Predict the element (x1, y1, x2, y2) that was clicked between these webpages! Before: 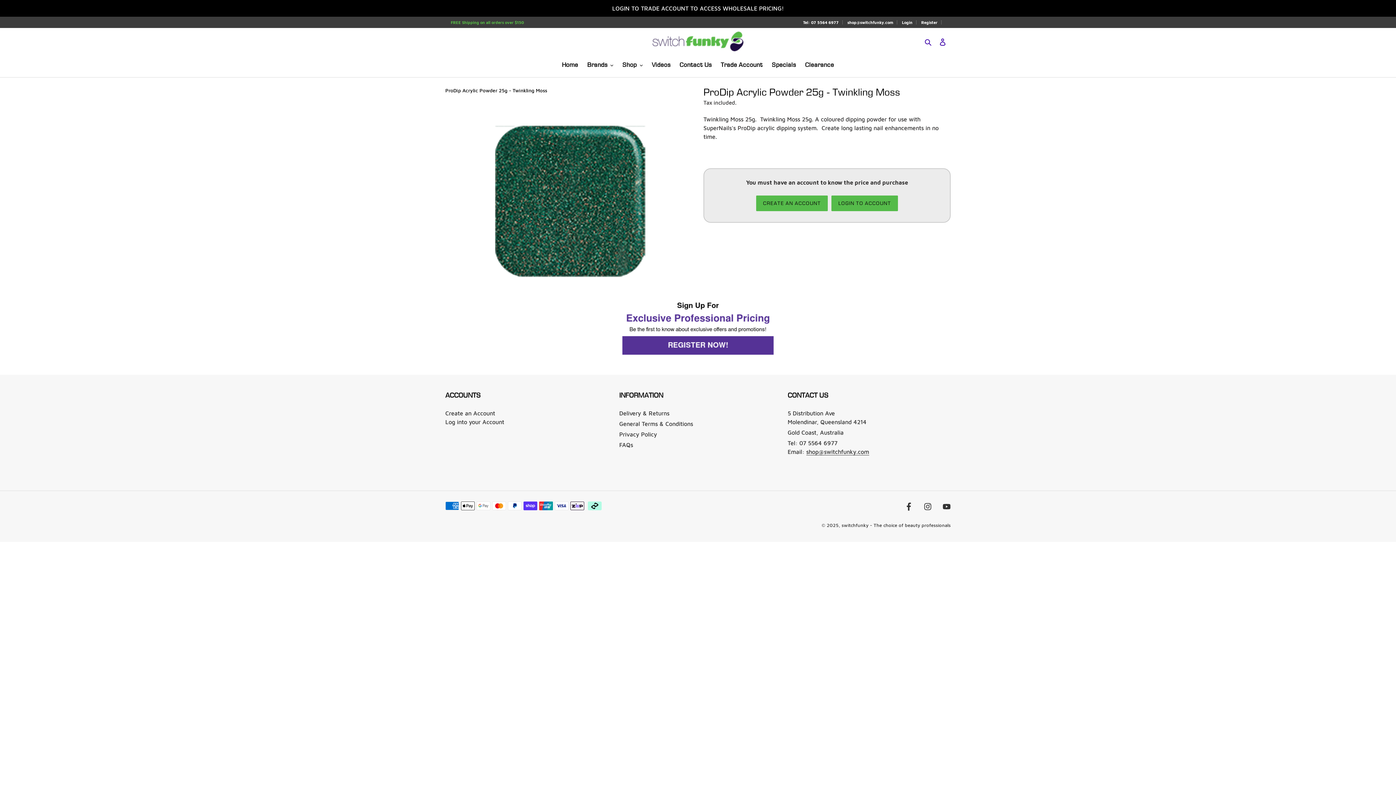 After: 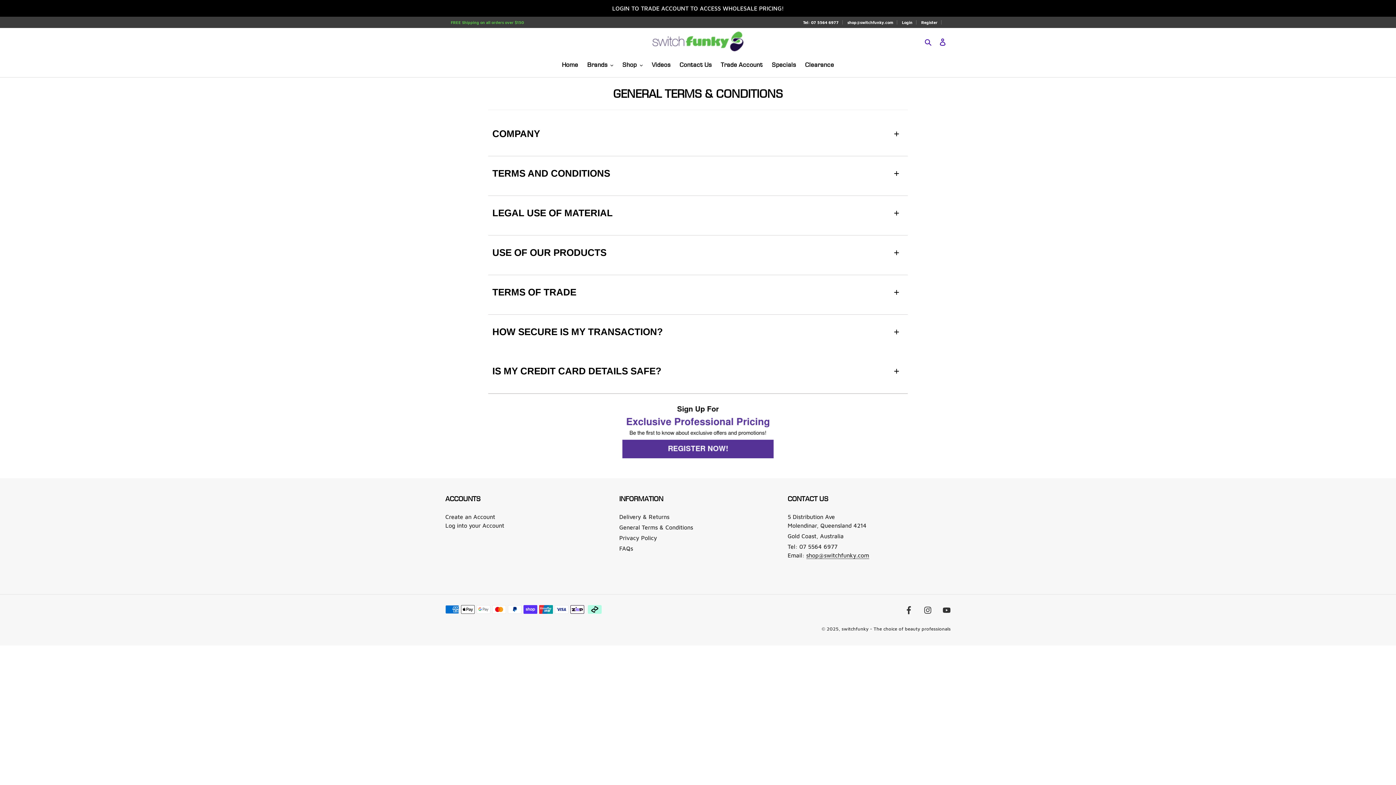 Action: label: General Terms & Conditions bbox: (619, 420, 693, 427)